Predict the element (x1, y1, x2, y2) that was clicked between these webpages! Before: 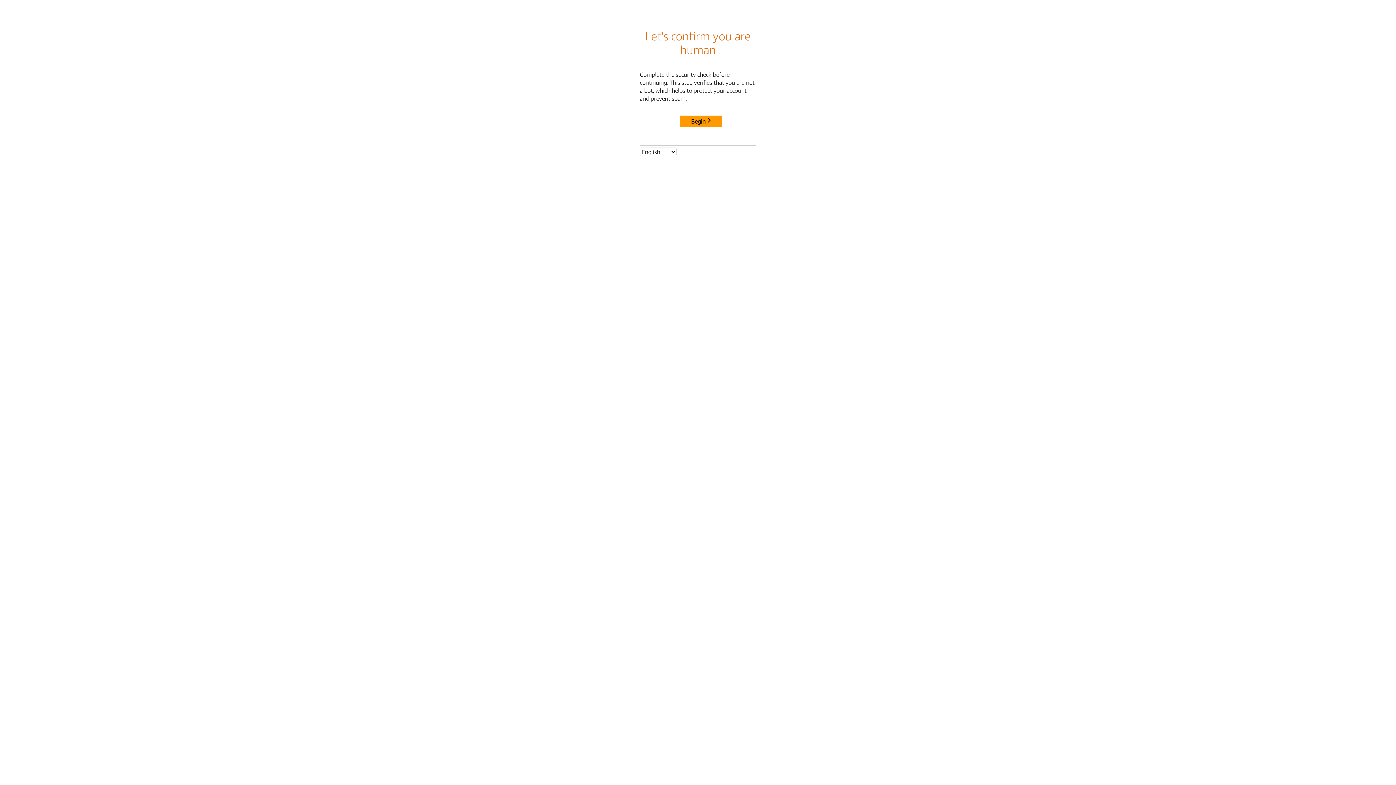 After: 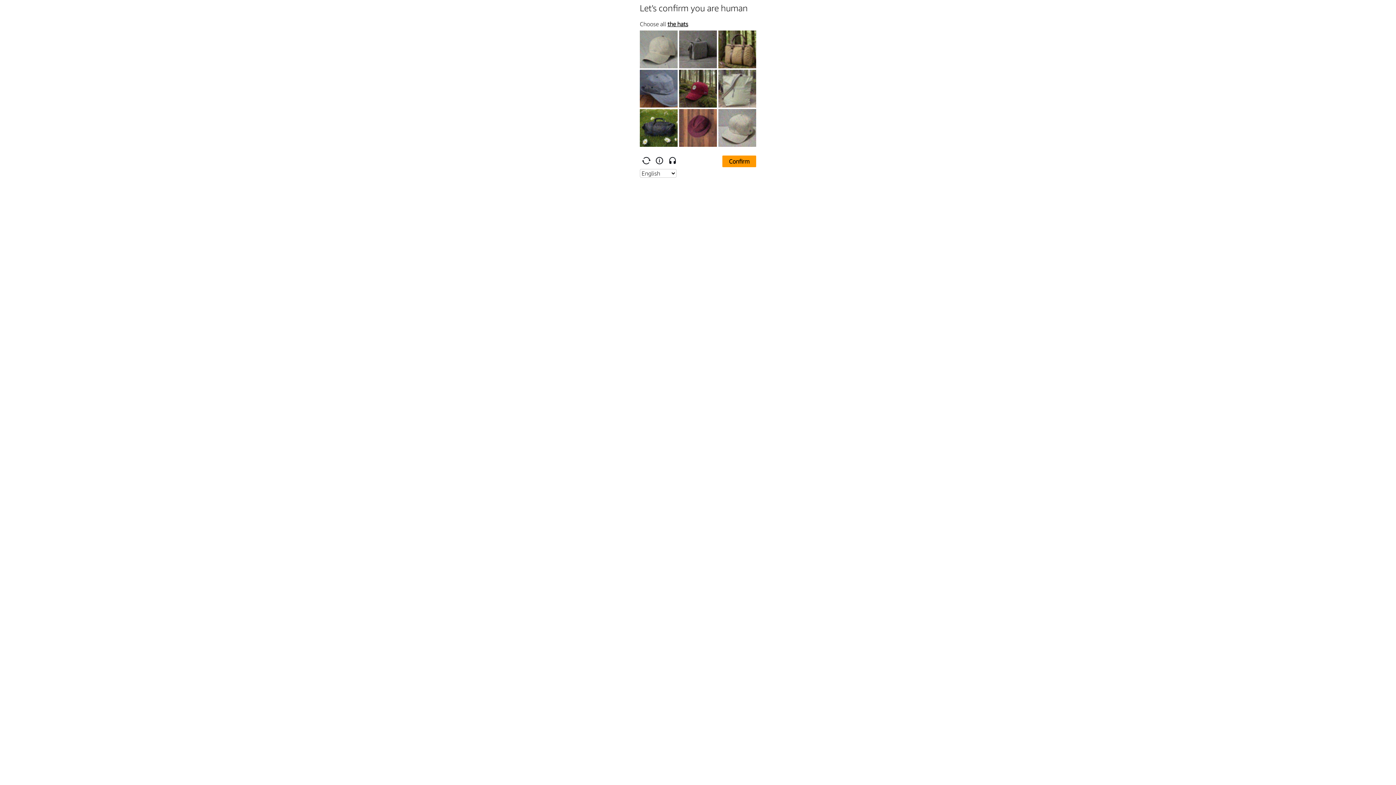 Action: label: Begin bbox: (680, 115, 722, 127)